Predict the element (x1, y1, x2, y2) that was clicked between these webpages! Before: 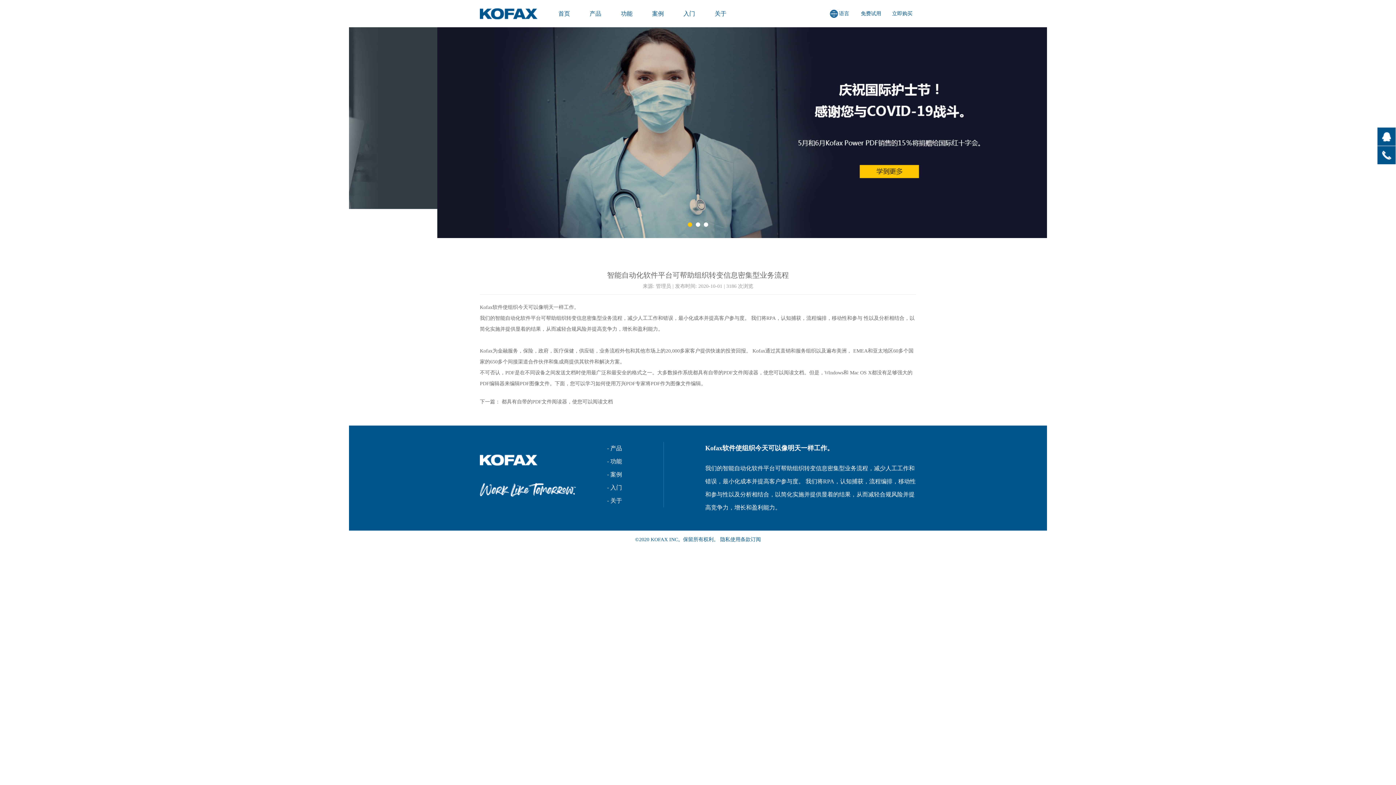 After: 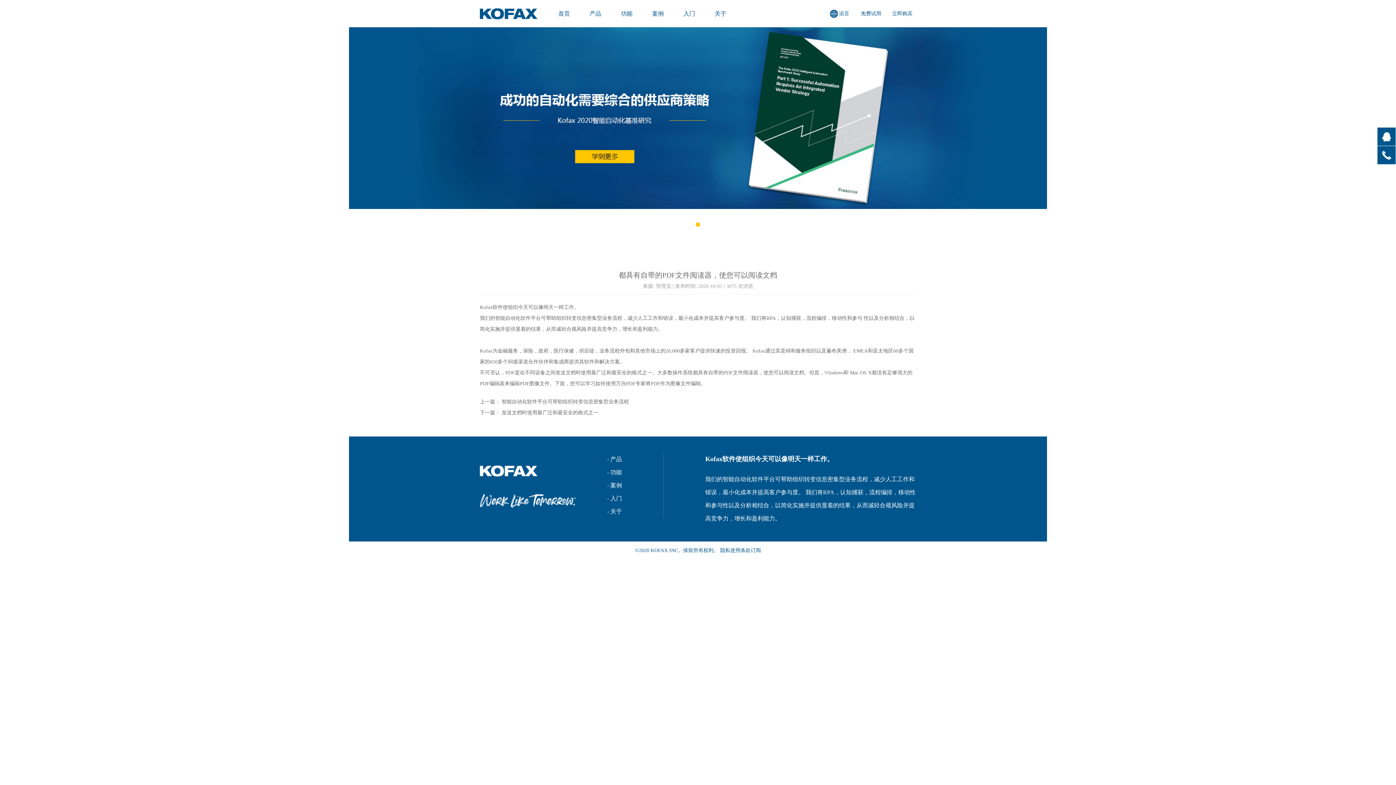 Action: bbox: (500, 399, 613, 404) label:  都具有自带的PDF文件阅读器，使您可以阅读文档